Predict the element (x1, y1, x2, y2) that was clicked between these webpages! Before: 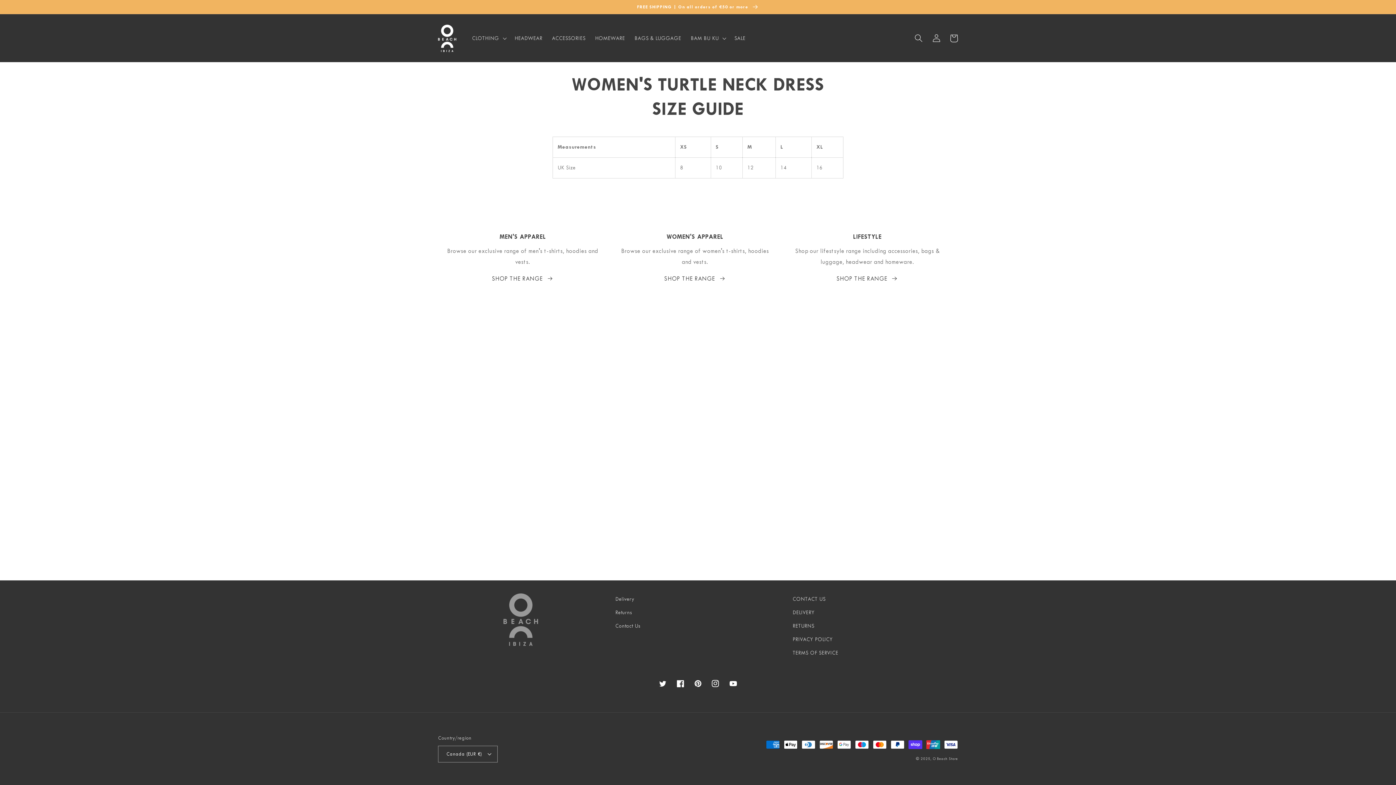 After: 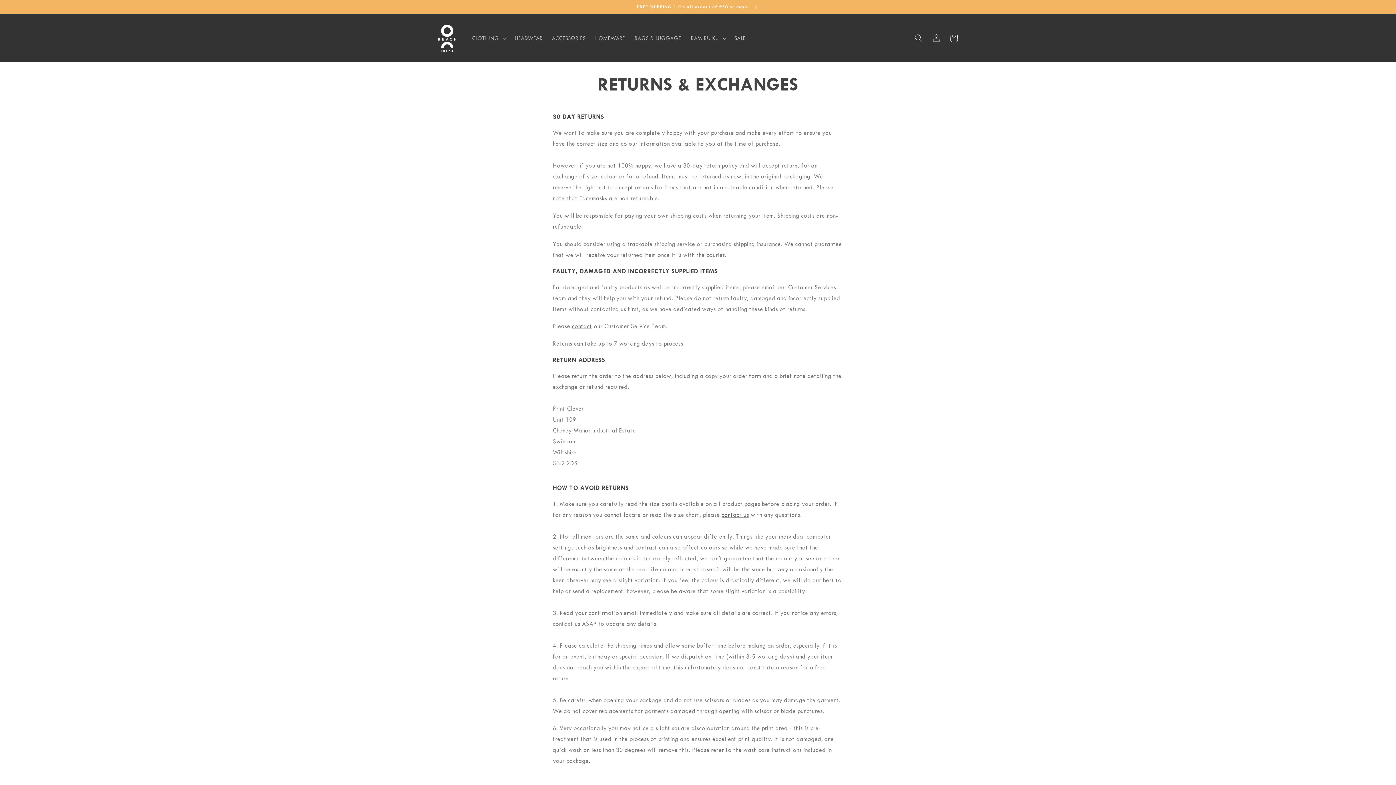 Action: label: Returns bbox: (615, 606, 632, 619)